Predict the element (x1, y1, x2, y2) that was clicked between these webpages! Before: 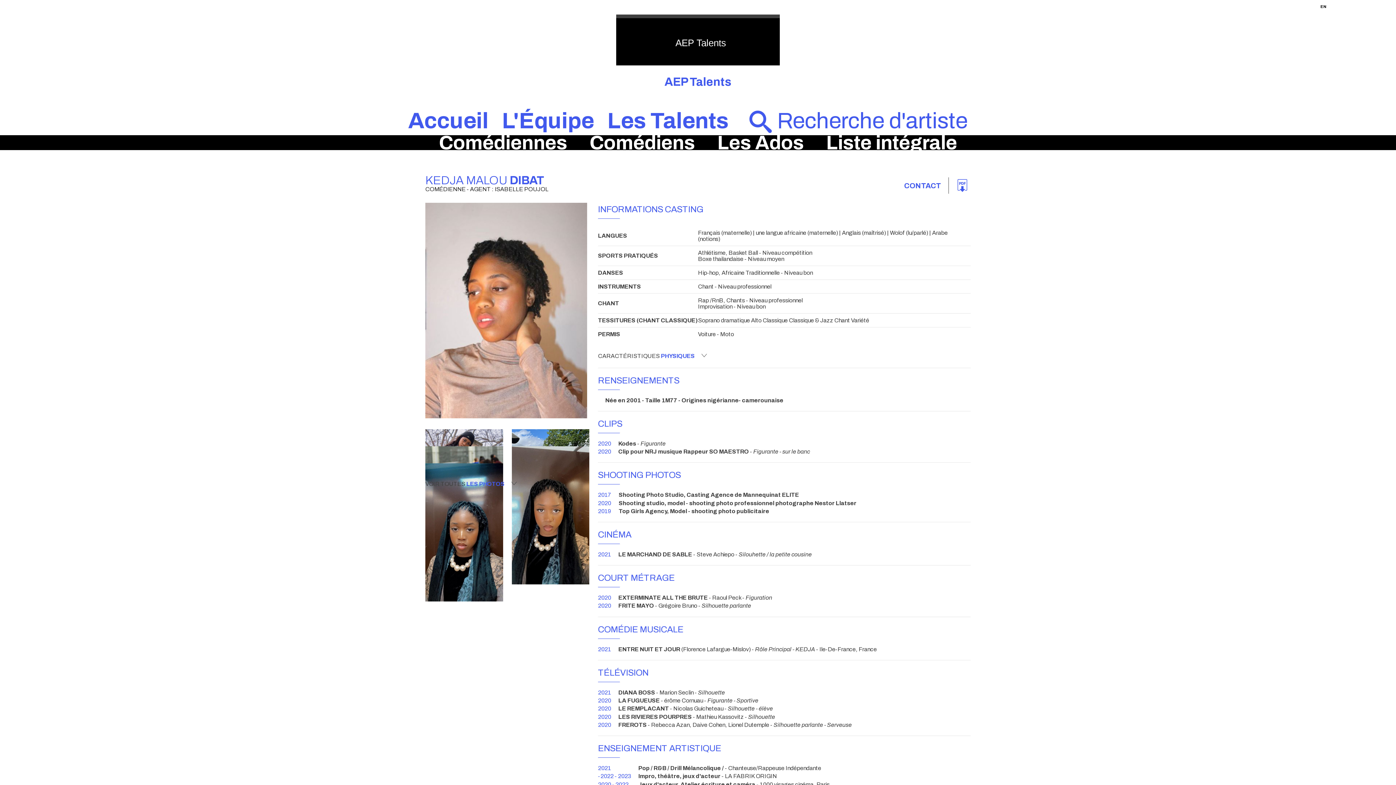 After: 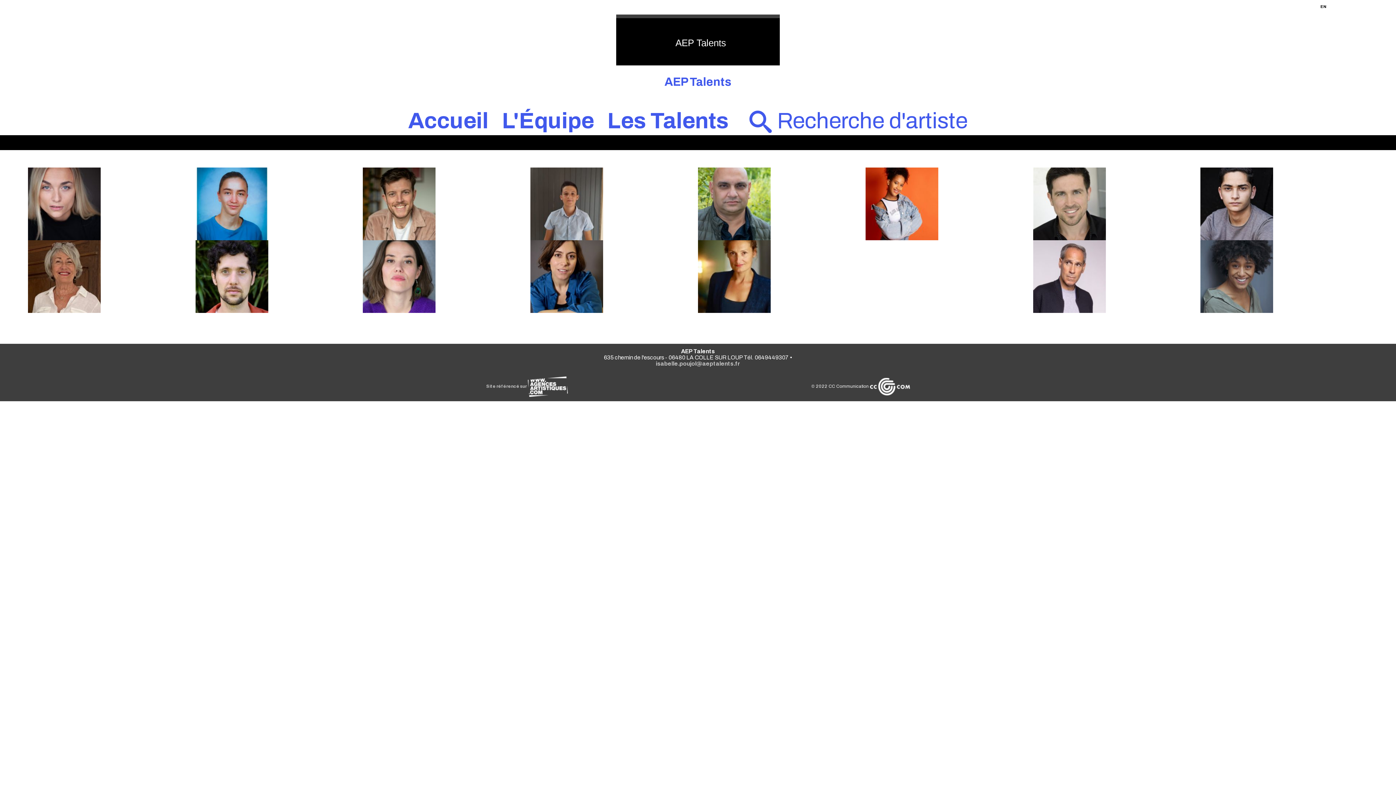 Action: label: AEP Talents bbox: (616, 18, 780, 64)